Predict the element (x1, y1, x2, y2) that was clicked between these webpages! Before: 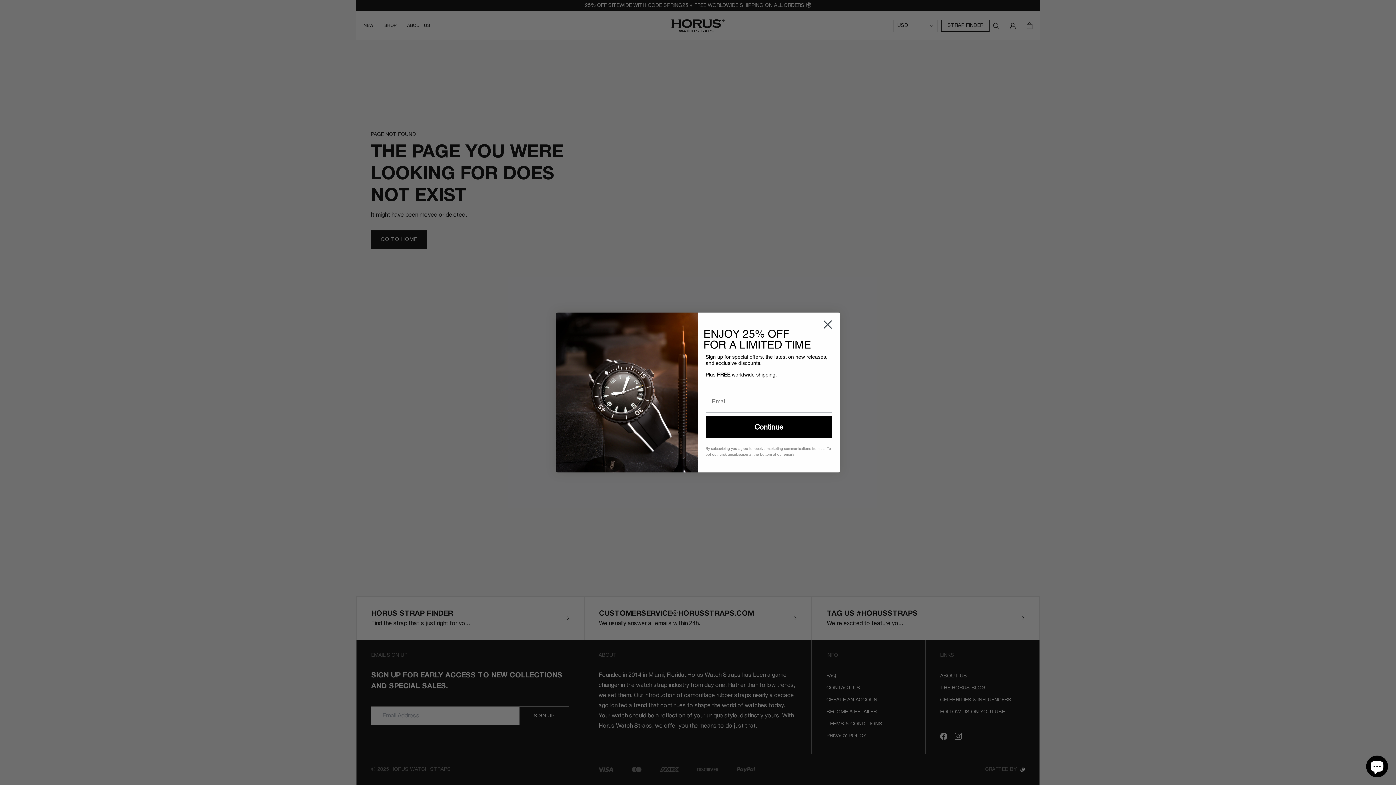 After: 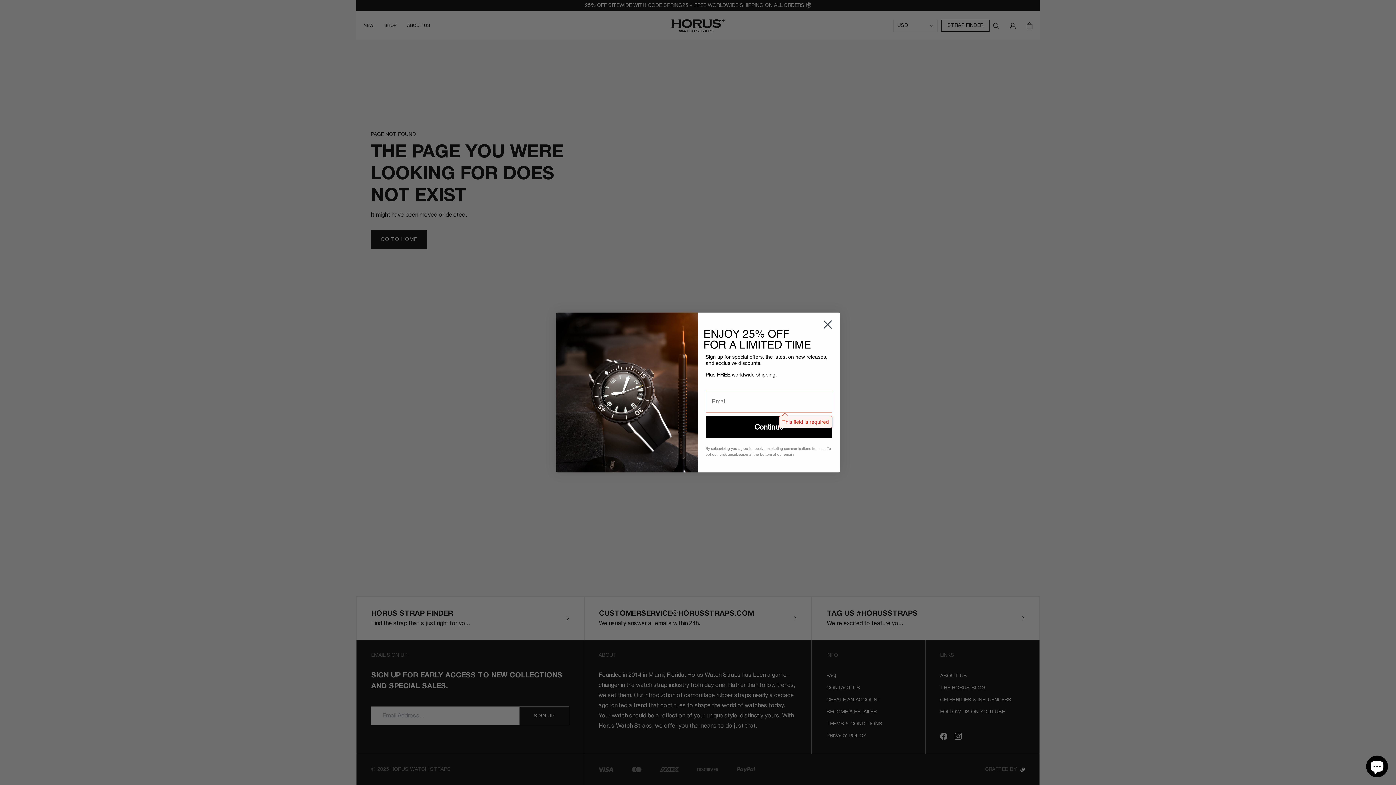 Action: bbox: (705, 416, 832, 438) label: Continue